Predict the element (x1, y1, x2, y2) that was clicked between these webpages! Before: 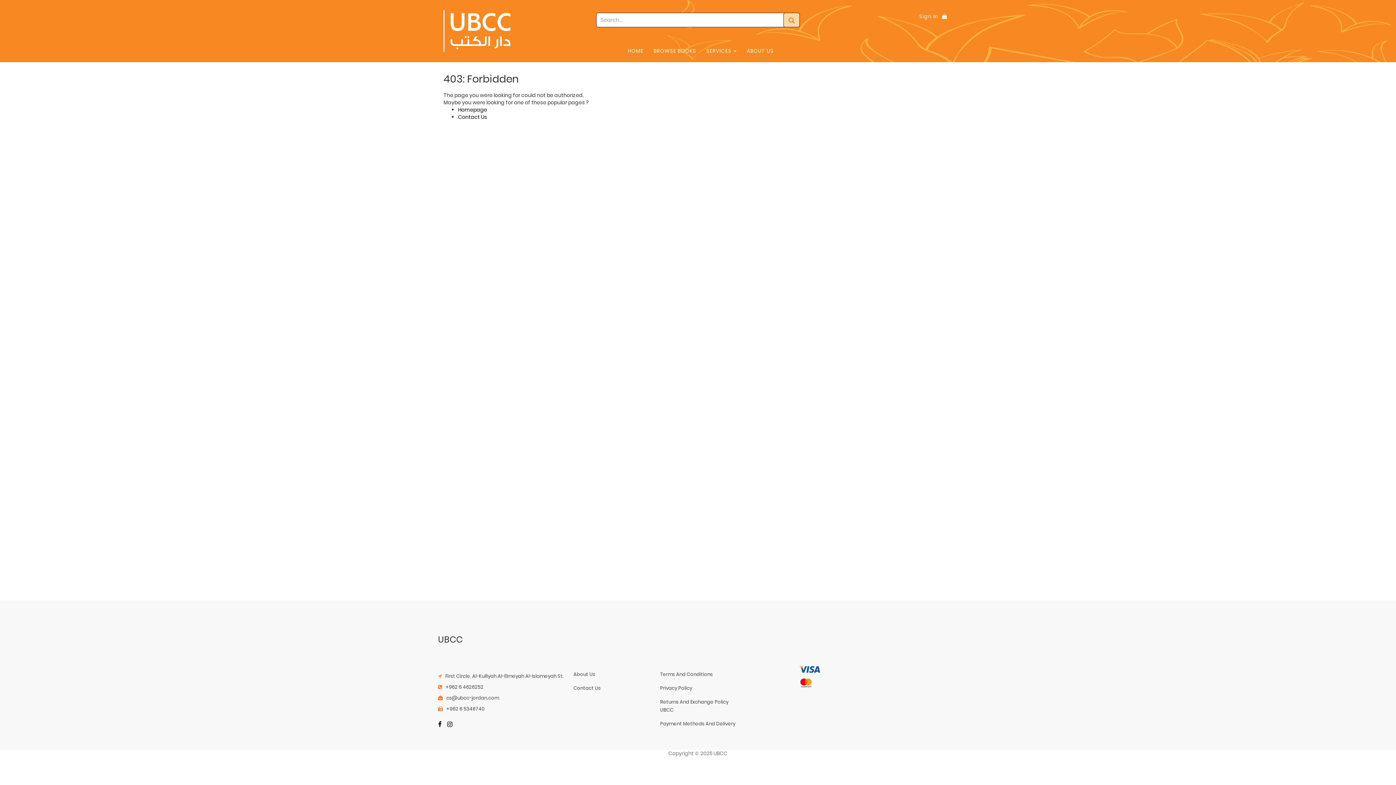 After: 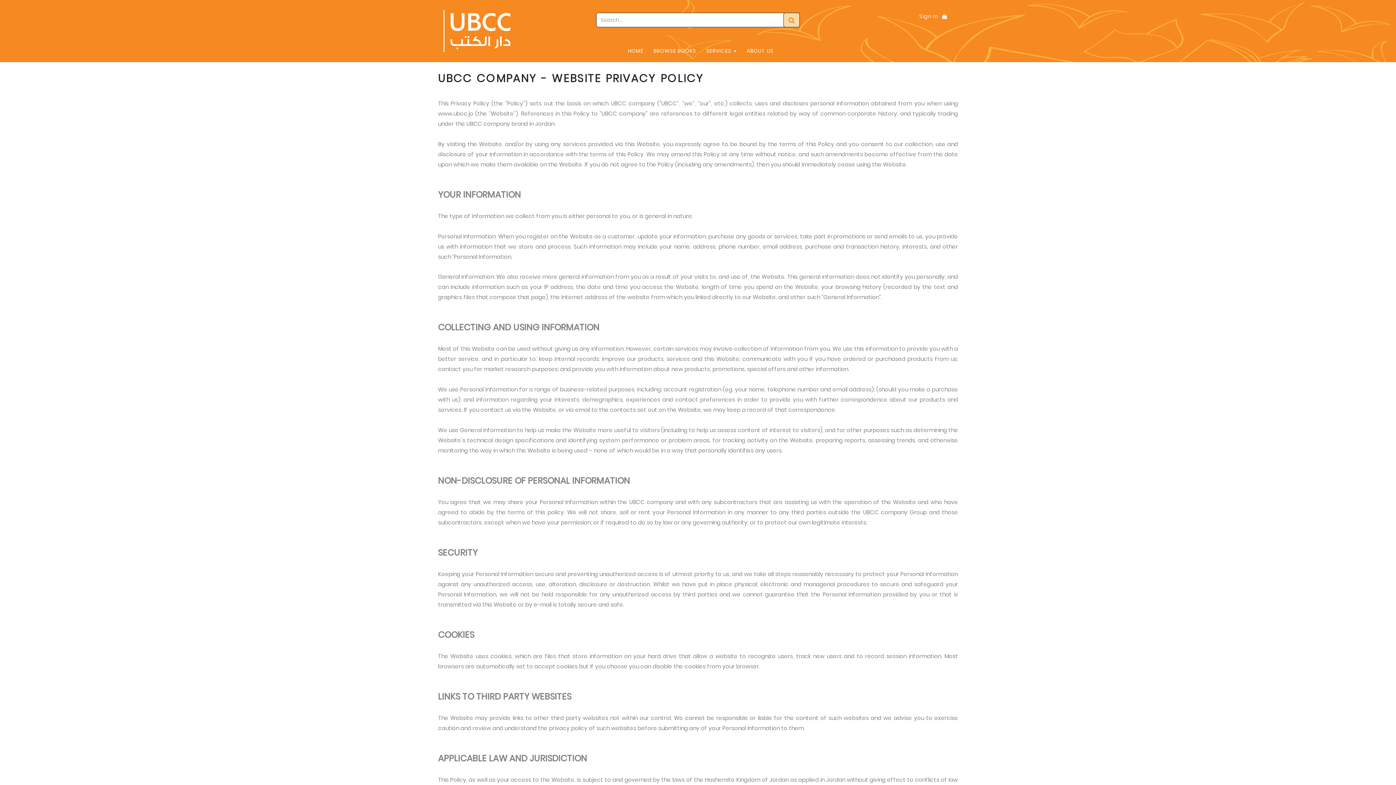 Action: bbox: (660, 683, 736, 693) label: Privacy Policy